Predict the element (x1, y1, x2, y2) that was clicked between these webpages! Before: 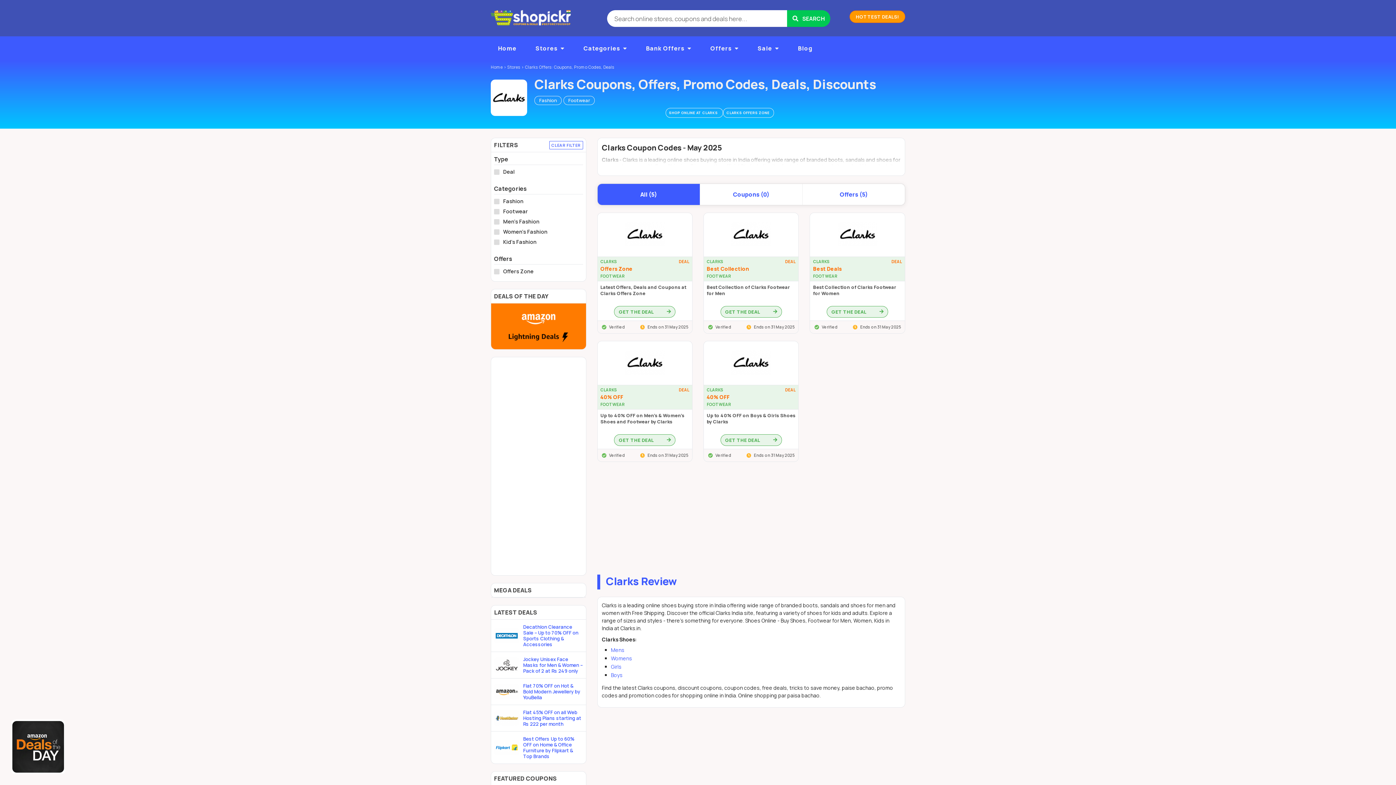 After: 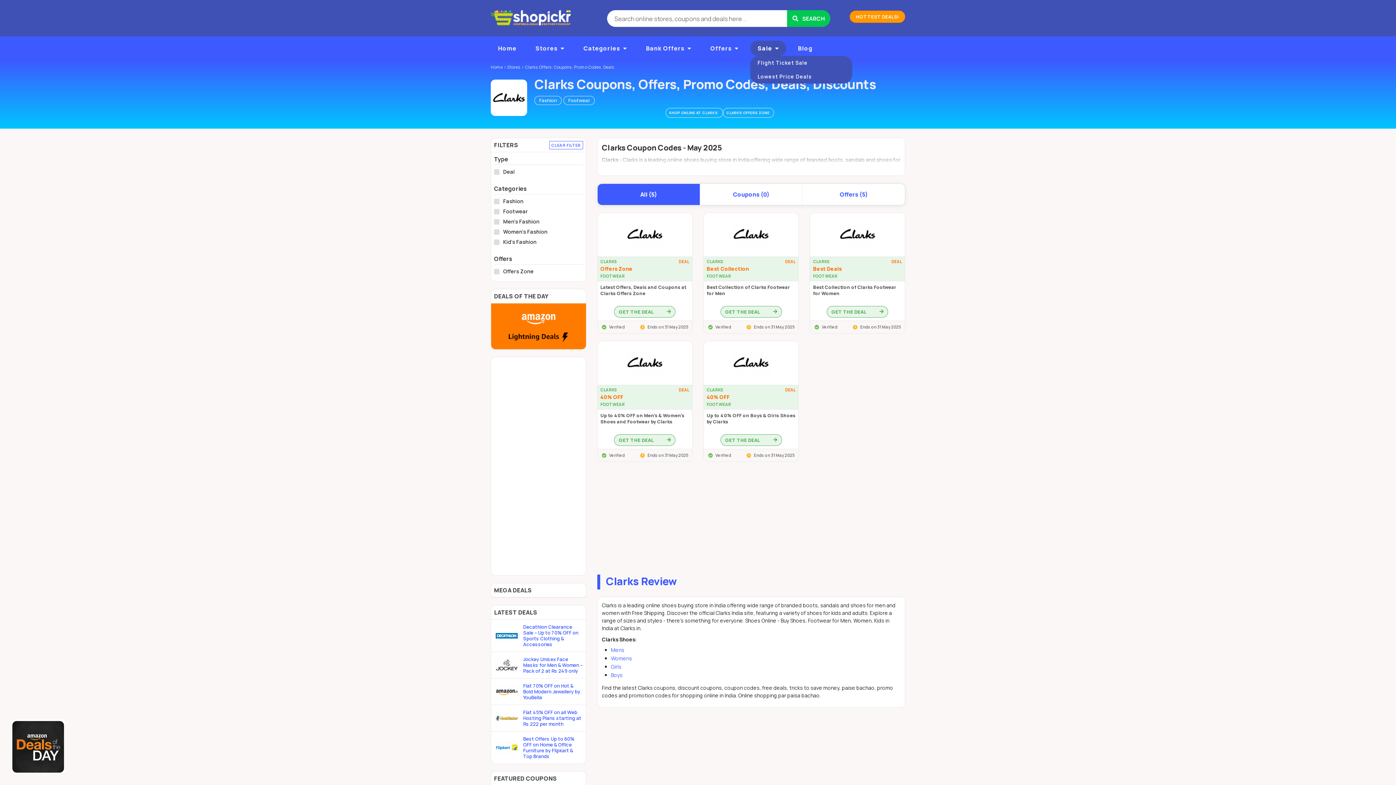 Action: bbox: (750, 40, 786, 56) label: Sale